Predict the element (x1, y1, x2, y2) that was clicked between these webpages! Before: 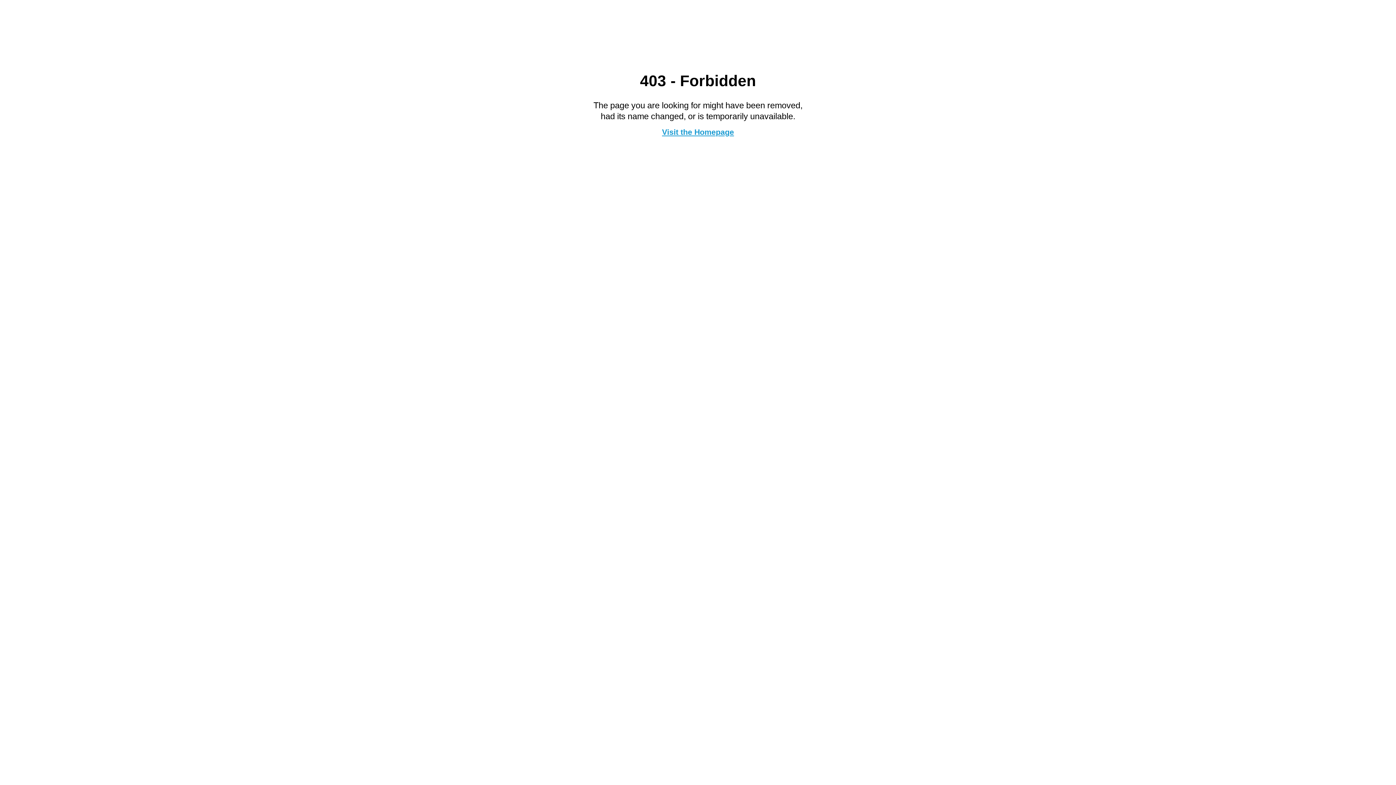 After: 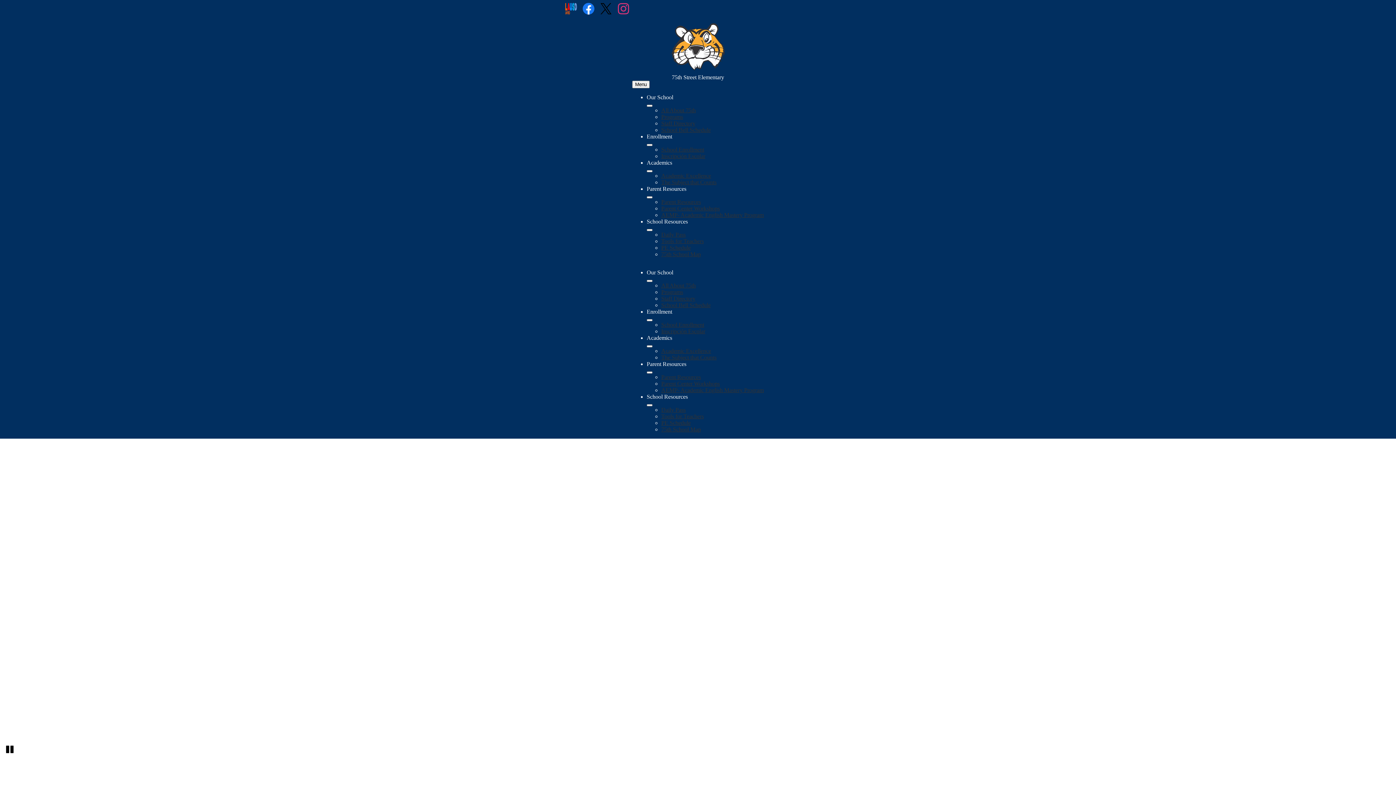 Action: label: Visit the Homepage bbox: (662, 127, 734, 136)